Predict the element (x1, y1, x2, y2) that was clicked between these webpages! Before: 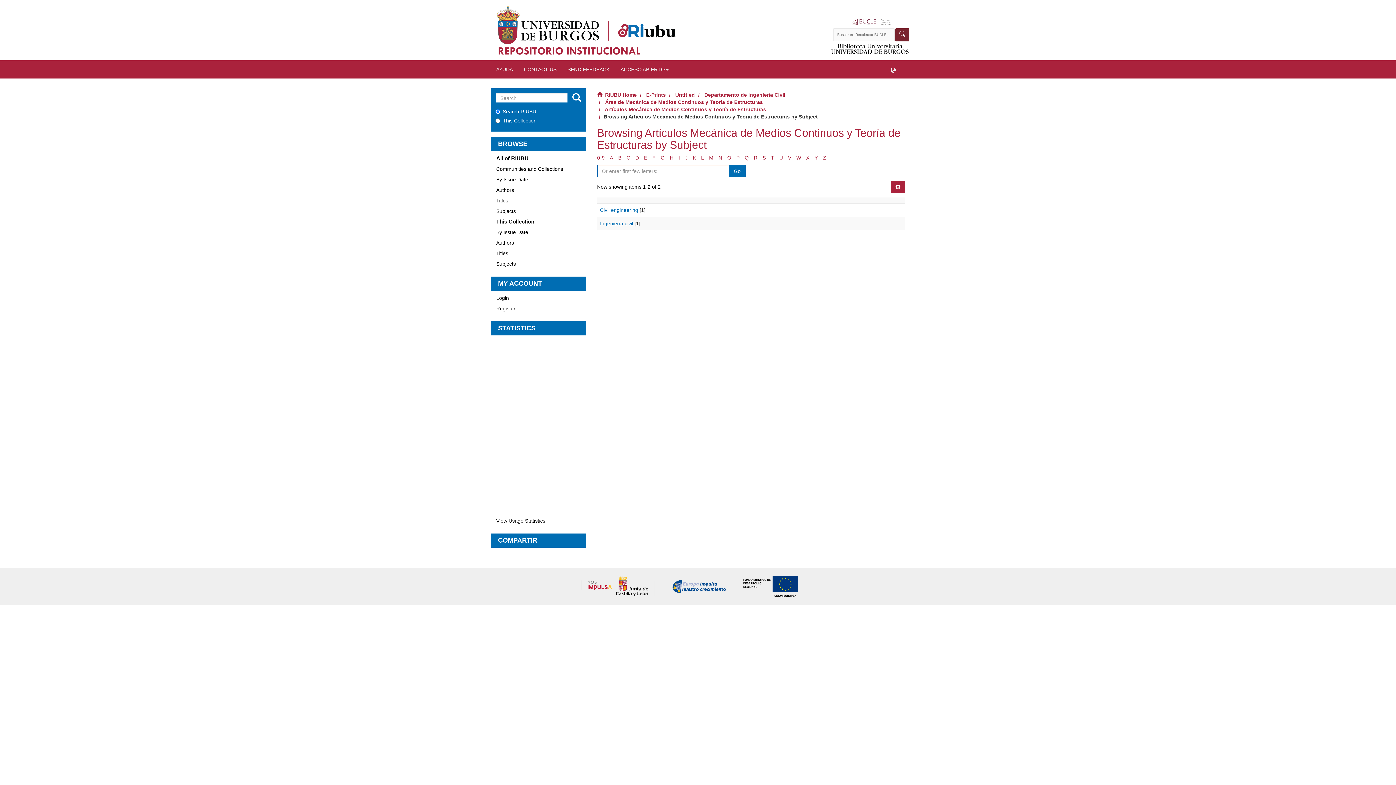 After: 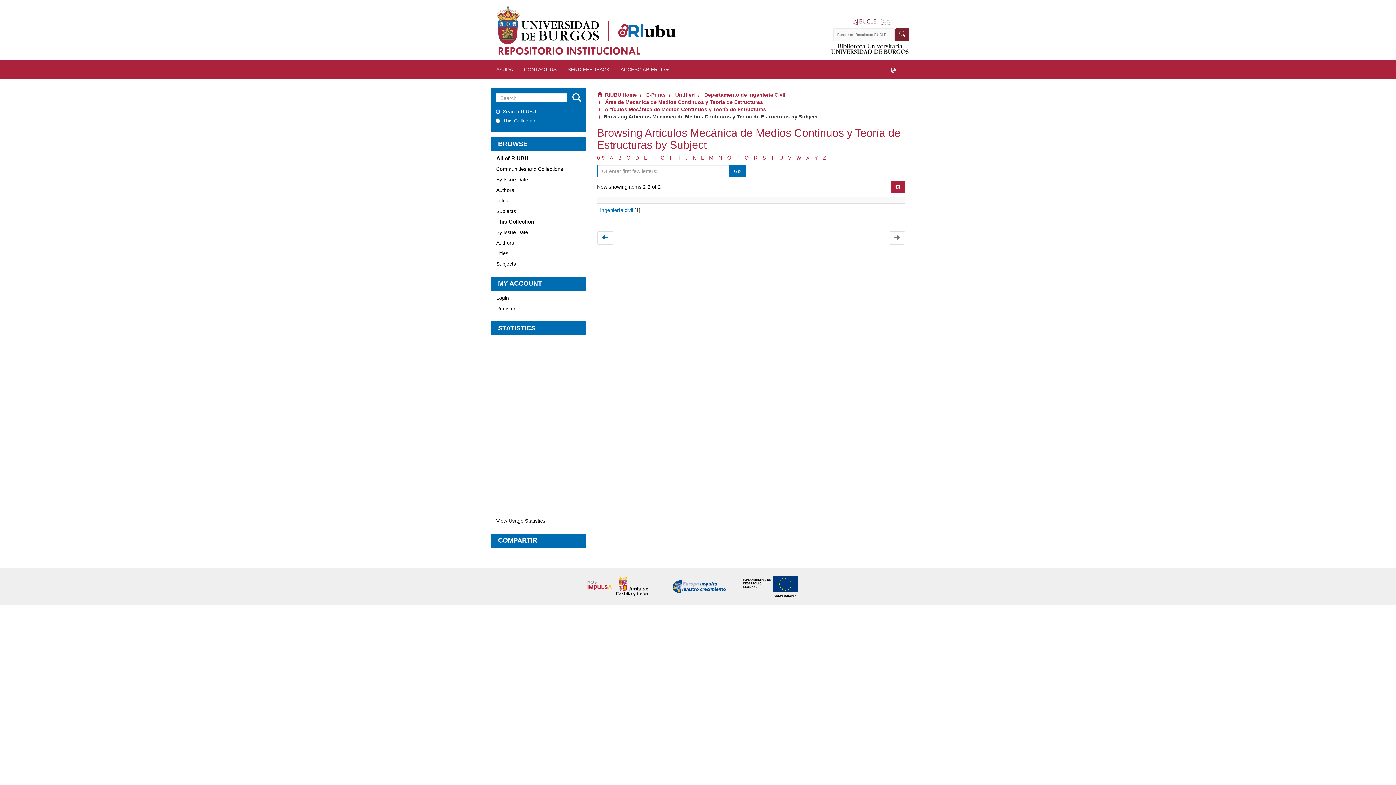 Action: bbox: (660, 155, 664, 160) label: G